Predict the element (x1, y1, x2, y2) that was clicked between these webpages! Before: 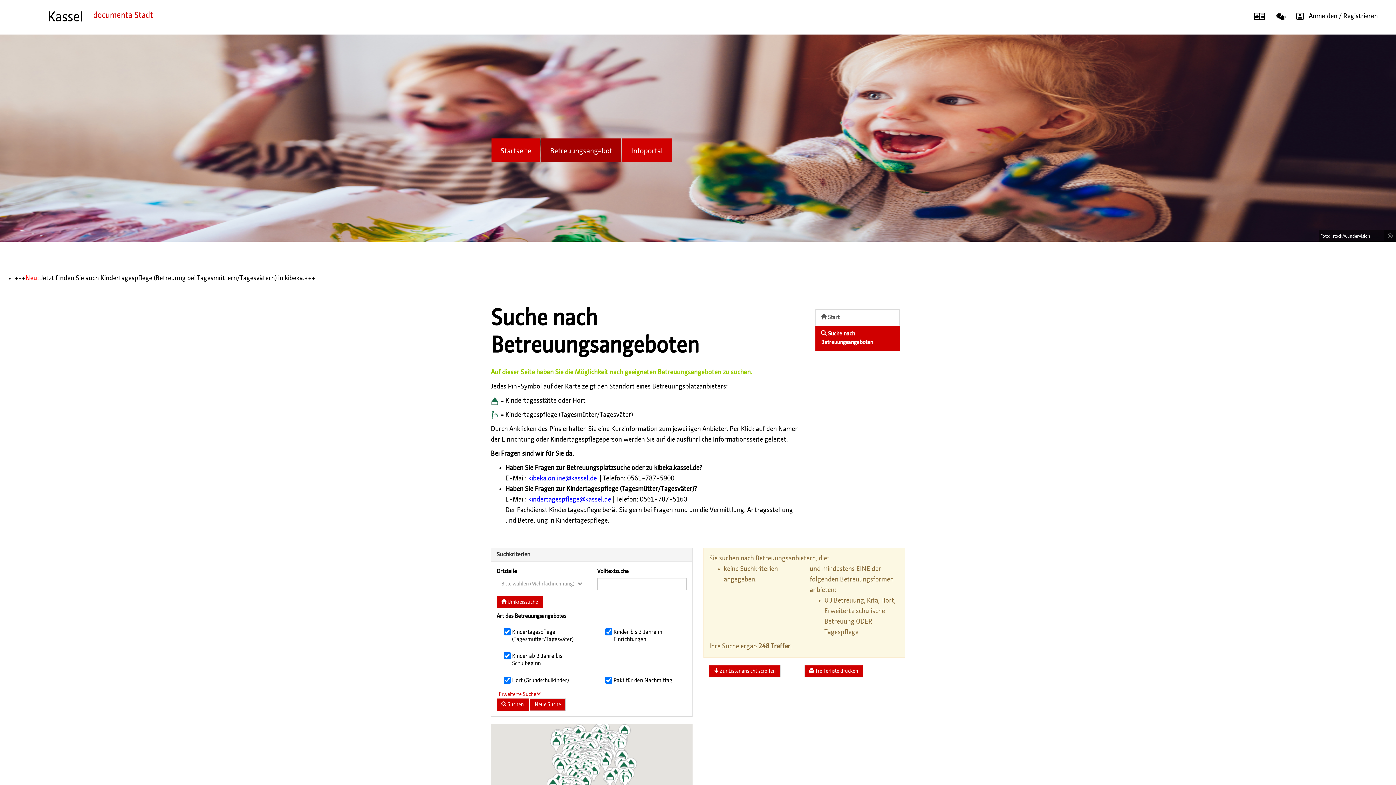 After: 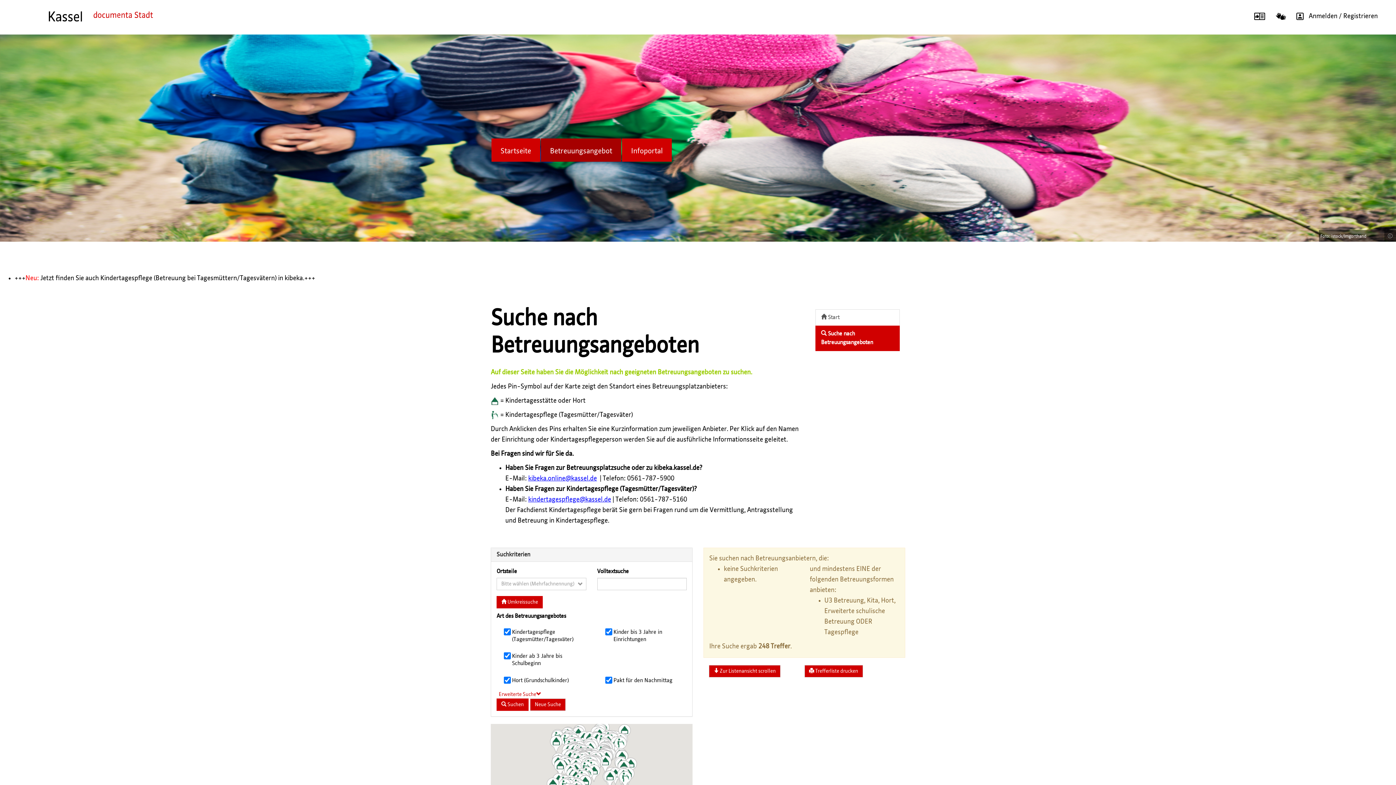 Action: bbox: (1270, 13, 1291, 19)